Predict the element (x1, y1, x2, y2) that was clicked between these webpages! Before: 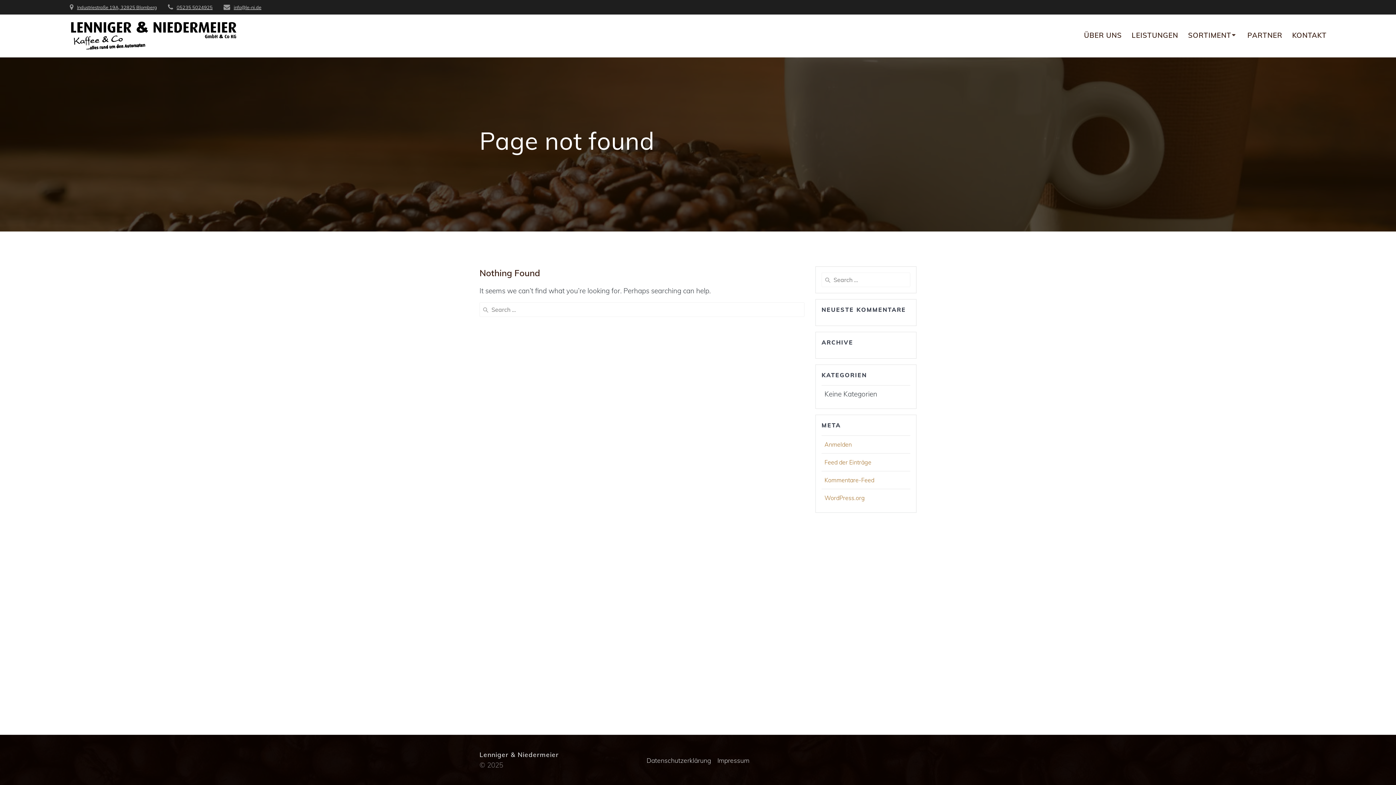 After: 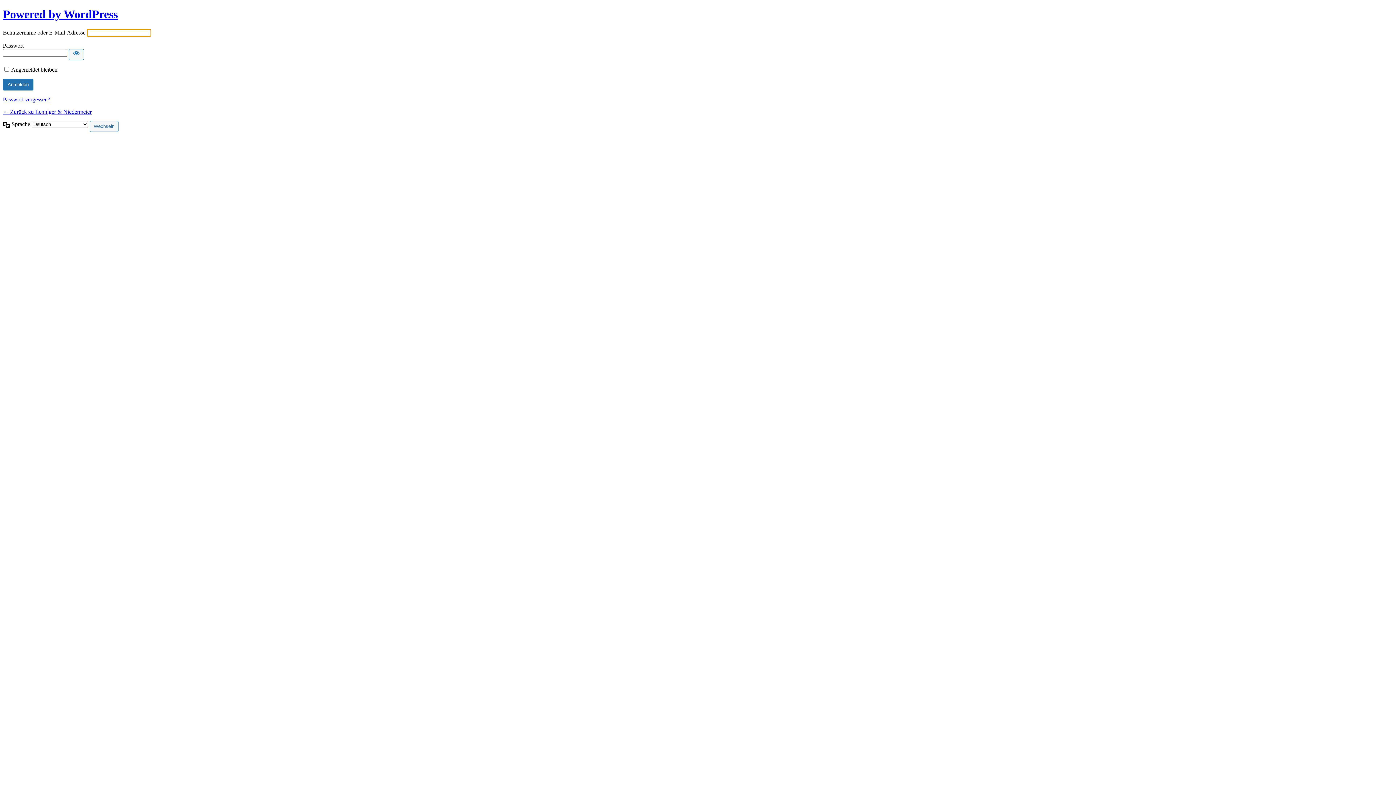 Action: label: Anmelden bbox: (824, 441, 852, 448)